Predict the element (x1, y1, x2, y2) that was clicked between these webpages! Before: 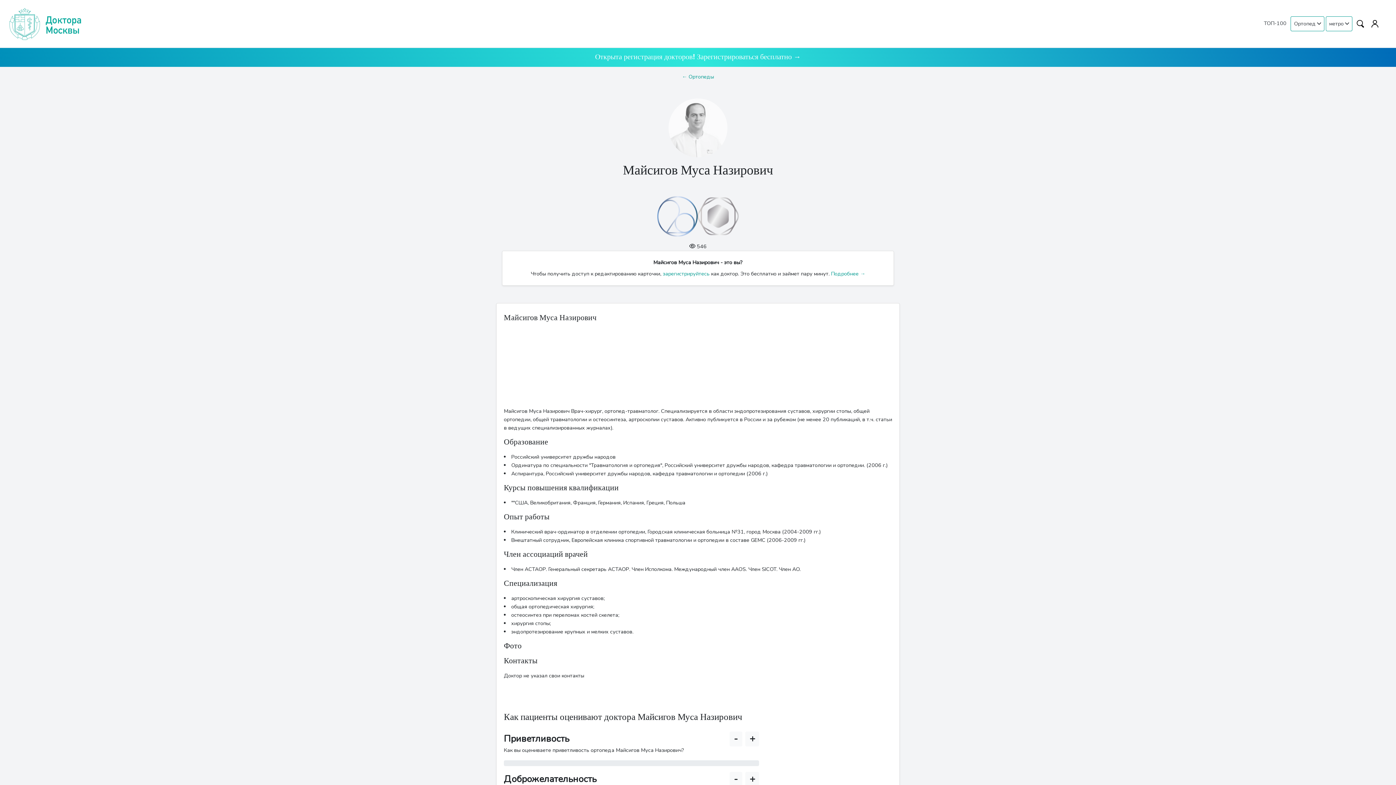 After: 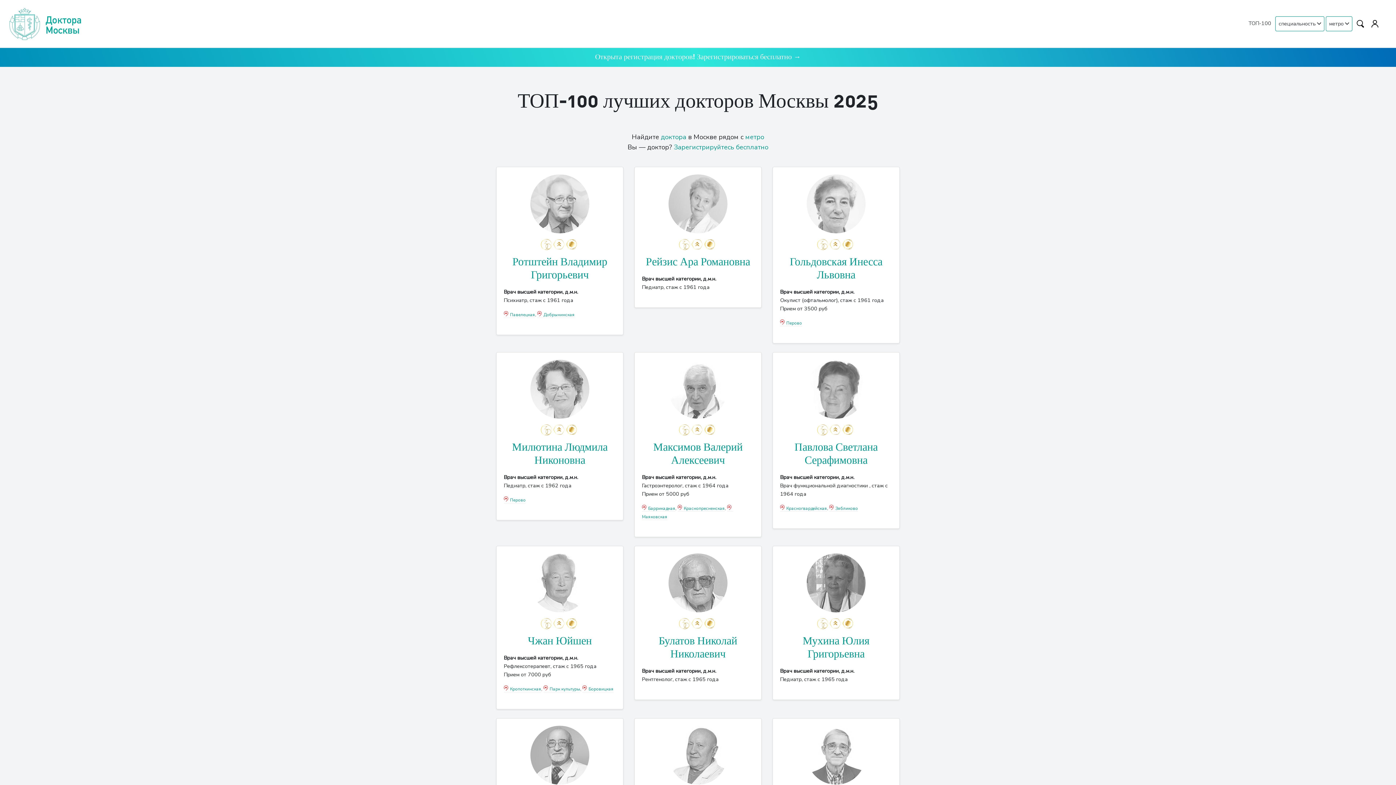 Action: label: ТОП-100 bbox: (1261, 16, 1289, 29)